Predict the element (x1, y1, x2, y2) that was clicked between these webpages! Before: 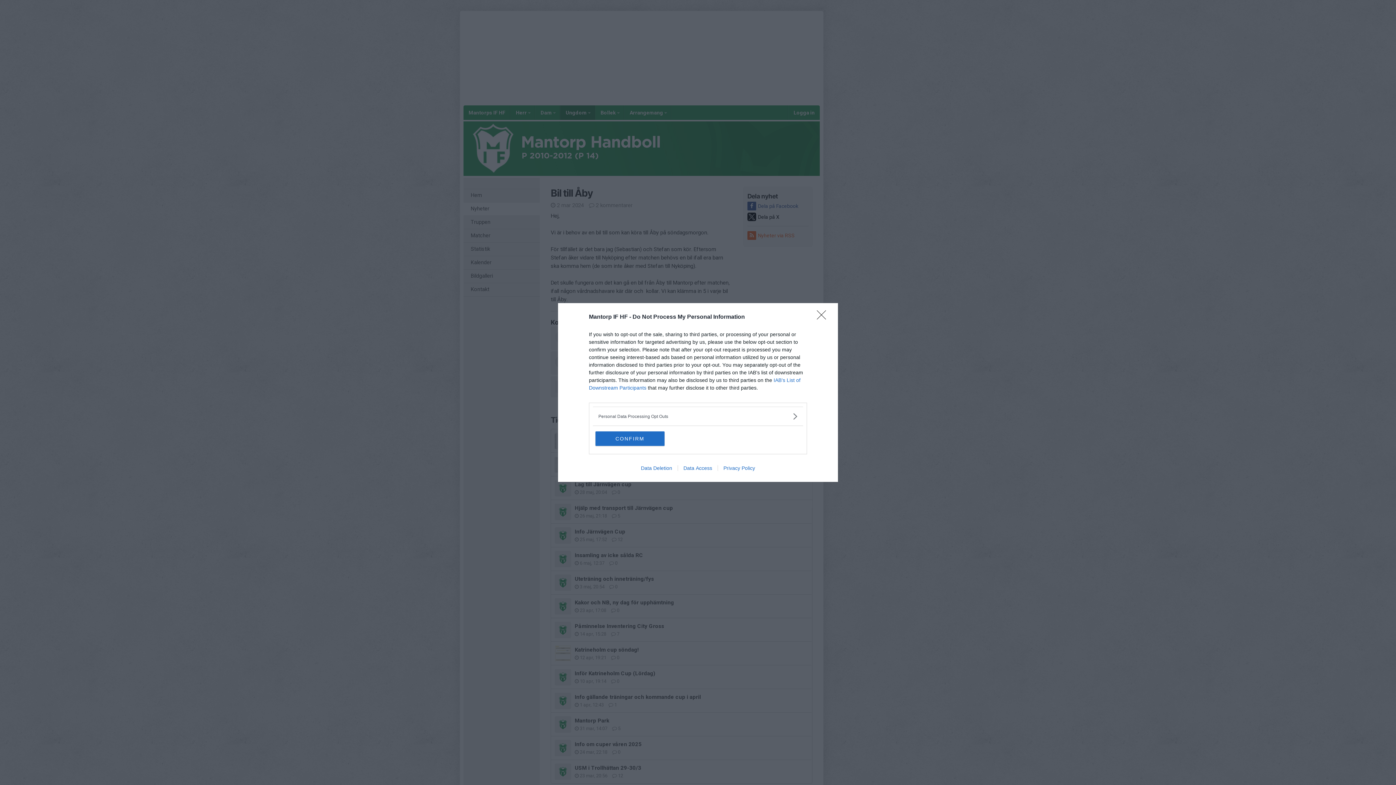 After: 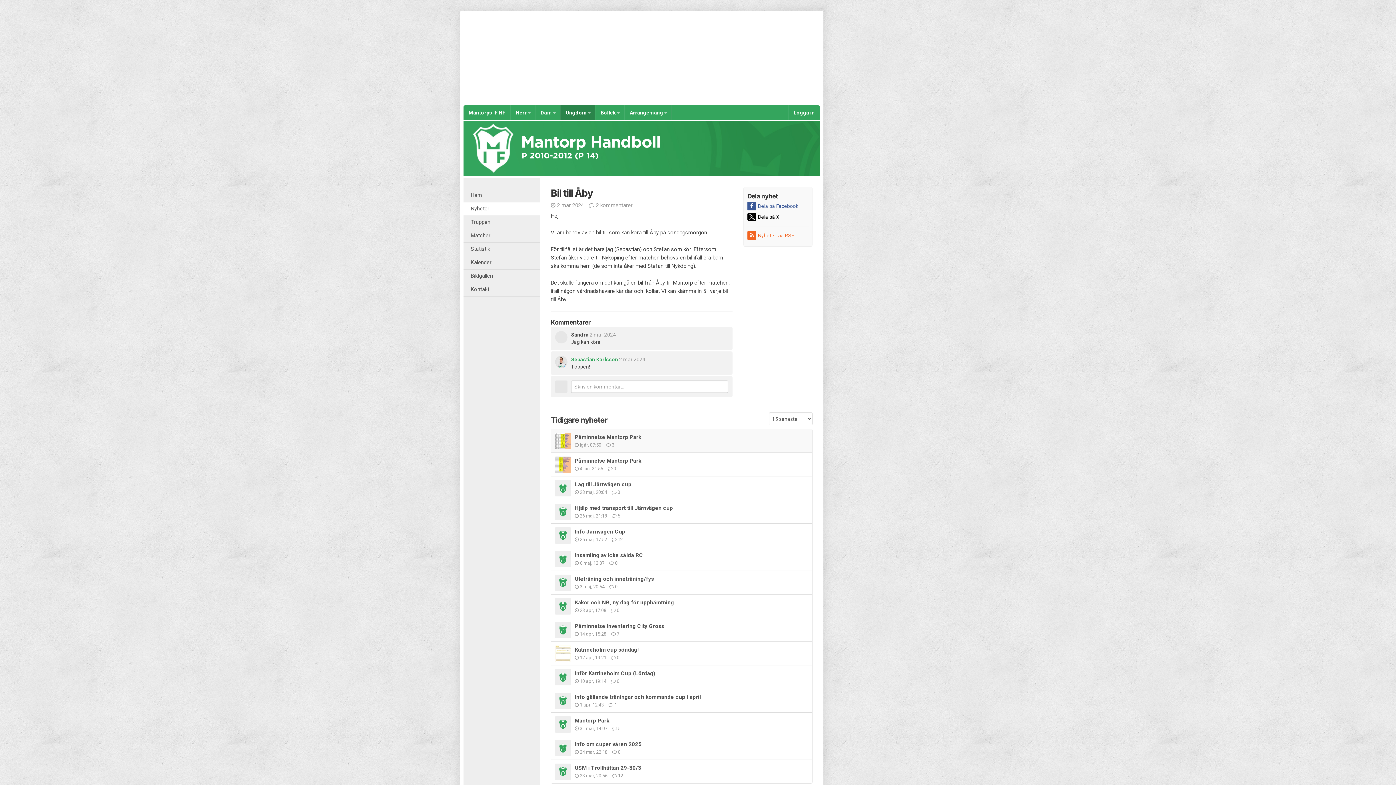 Action: label: CONFIRM bbox: (595, 431, 664, 446)